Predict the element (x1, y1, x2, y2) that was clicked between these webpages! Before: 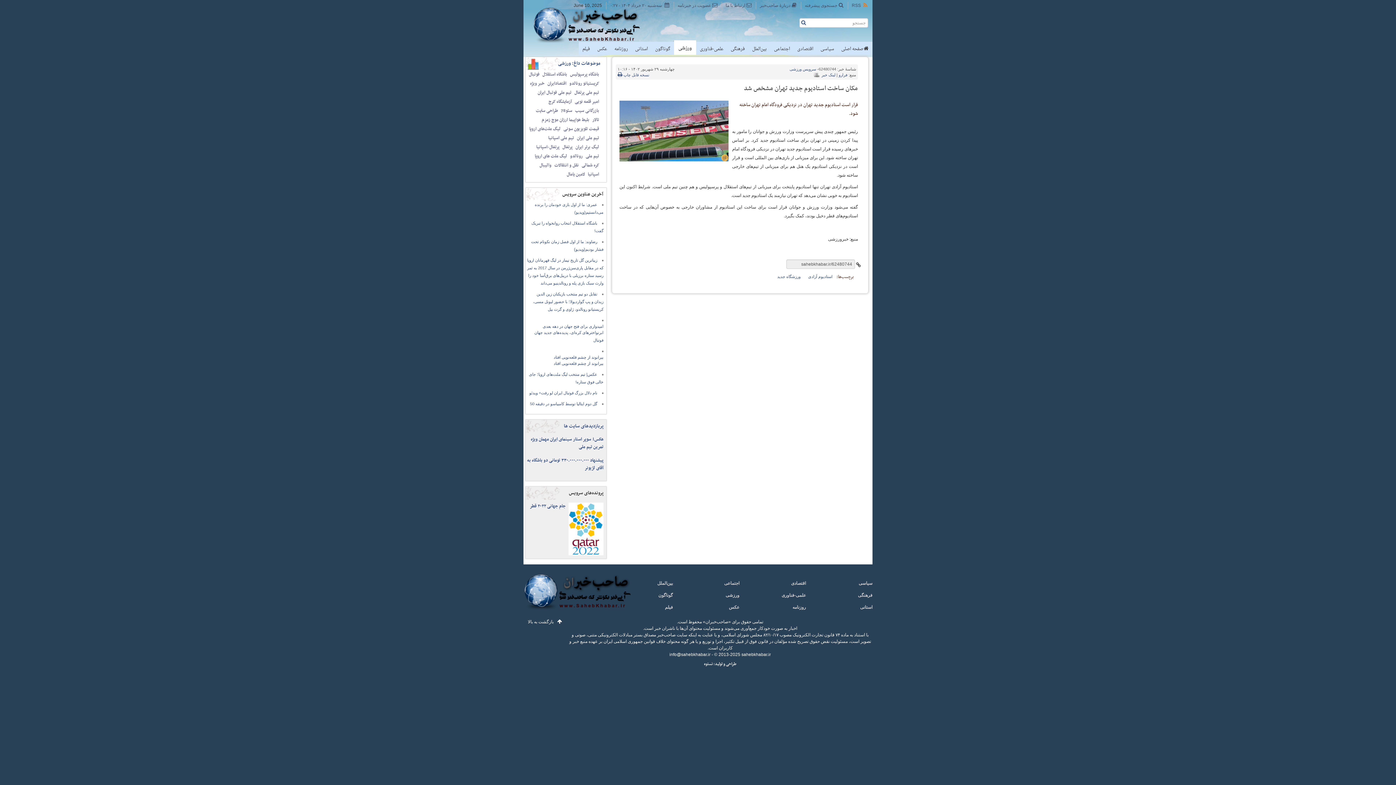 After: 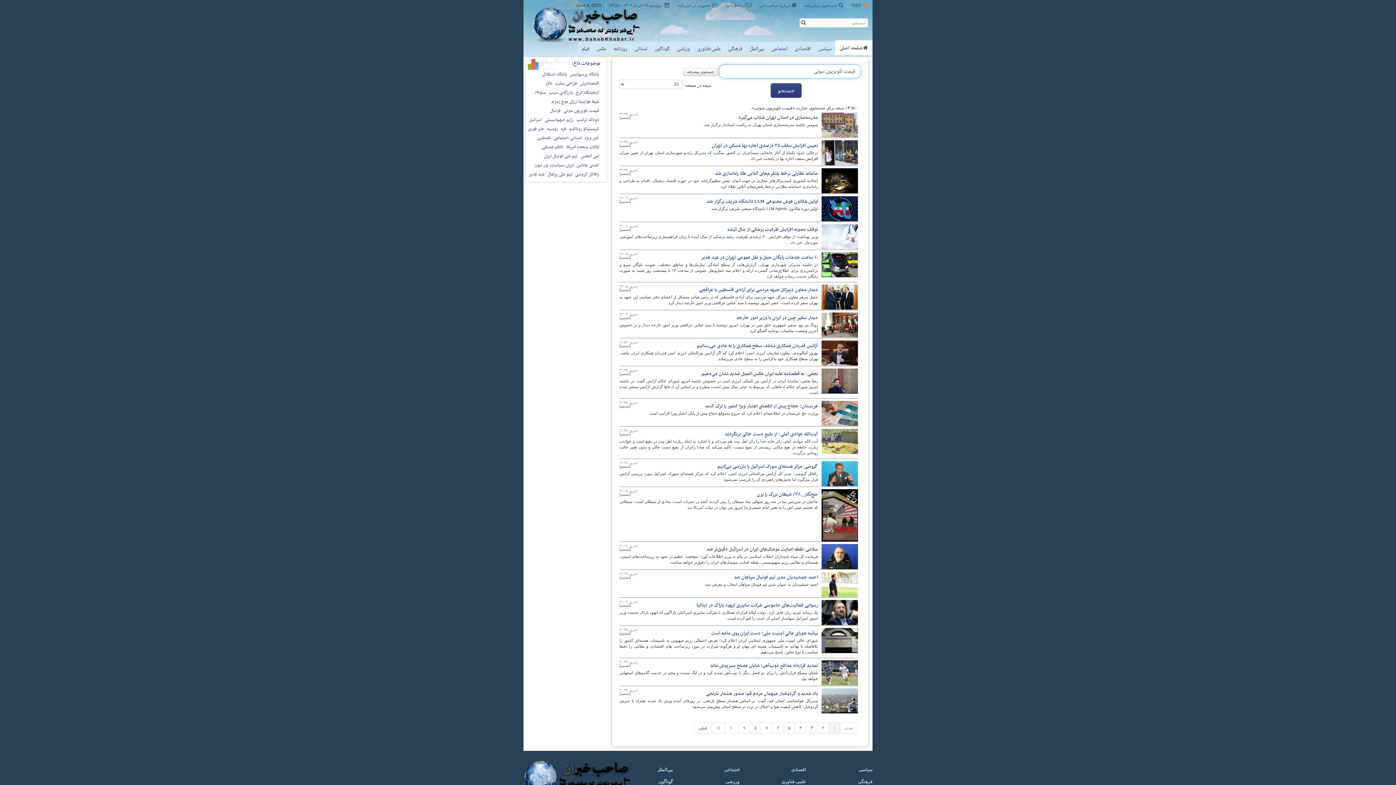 Action: bbox: (563, 125, 599, 132) label: قیمت تلویزیون سونی